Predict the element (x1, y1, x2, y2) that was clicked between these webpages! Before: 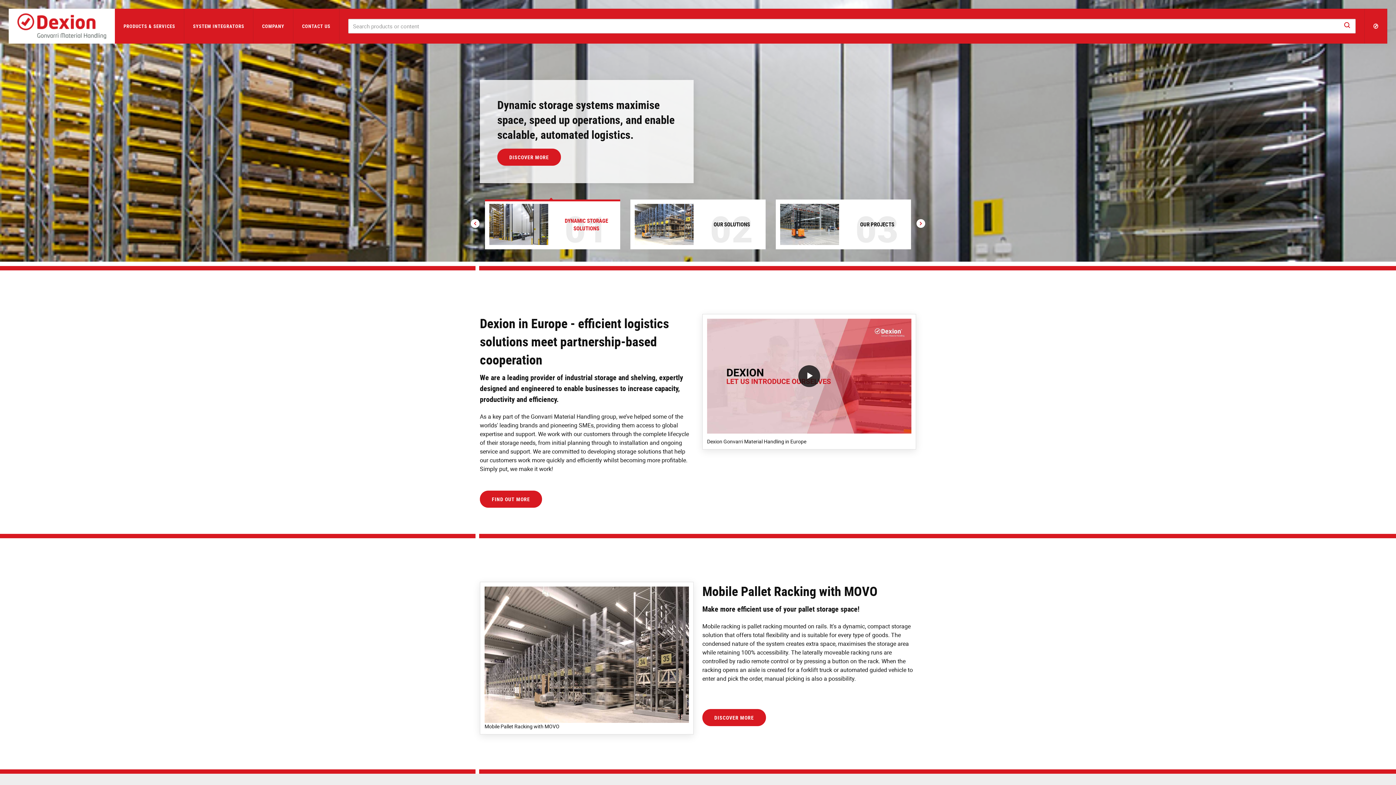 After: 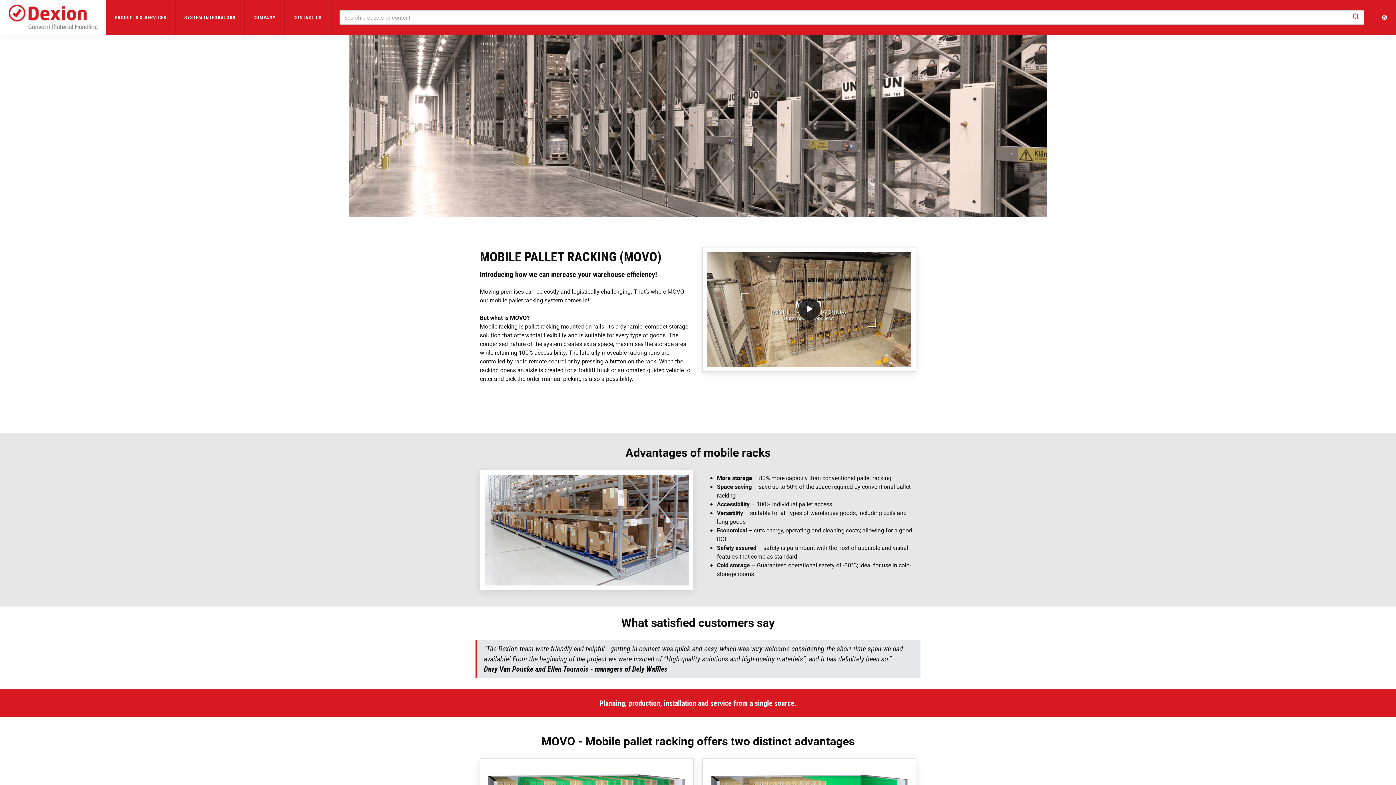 Action: bbox: (702, 709, 766, 726) label: DISCOVER MORE